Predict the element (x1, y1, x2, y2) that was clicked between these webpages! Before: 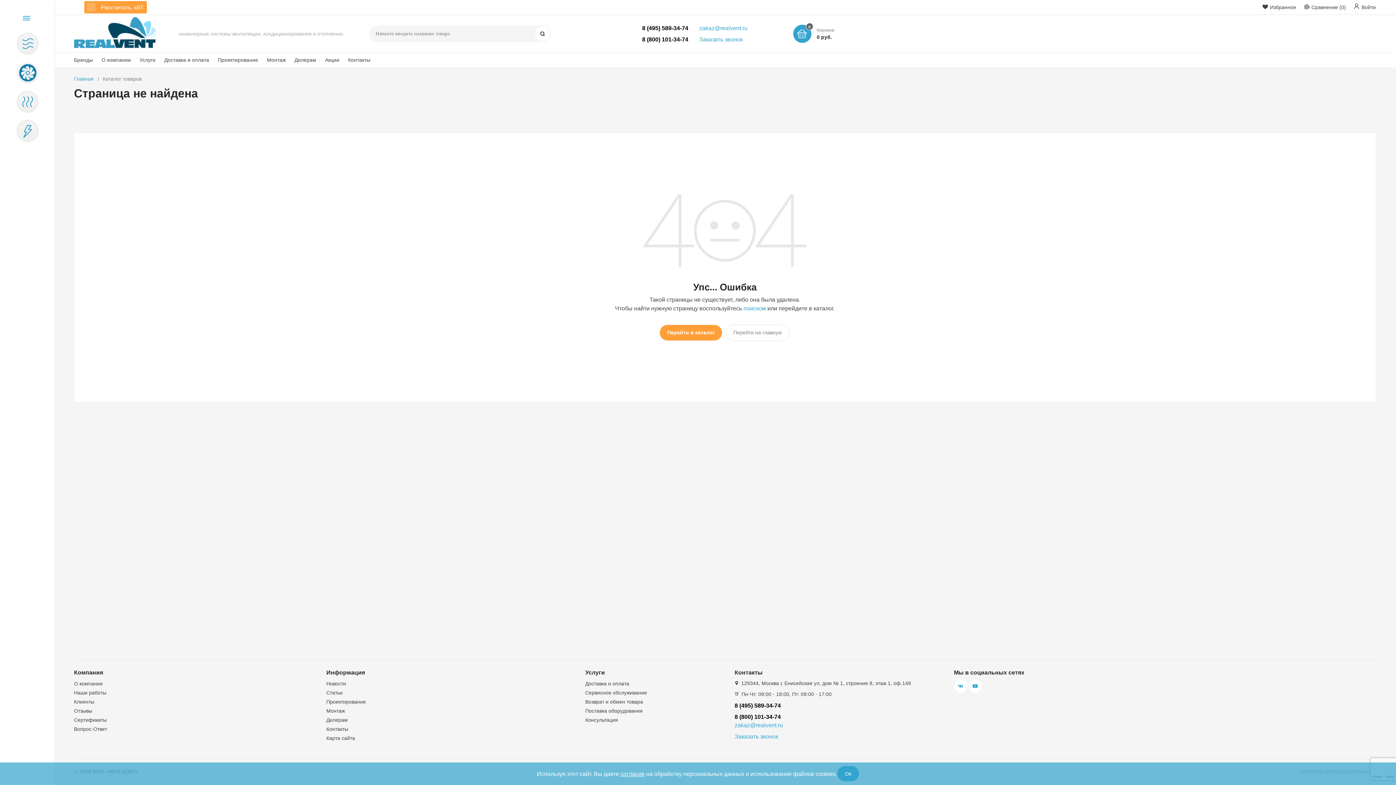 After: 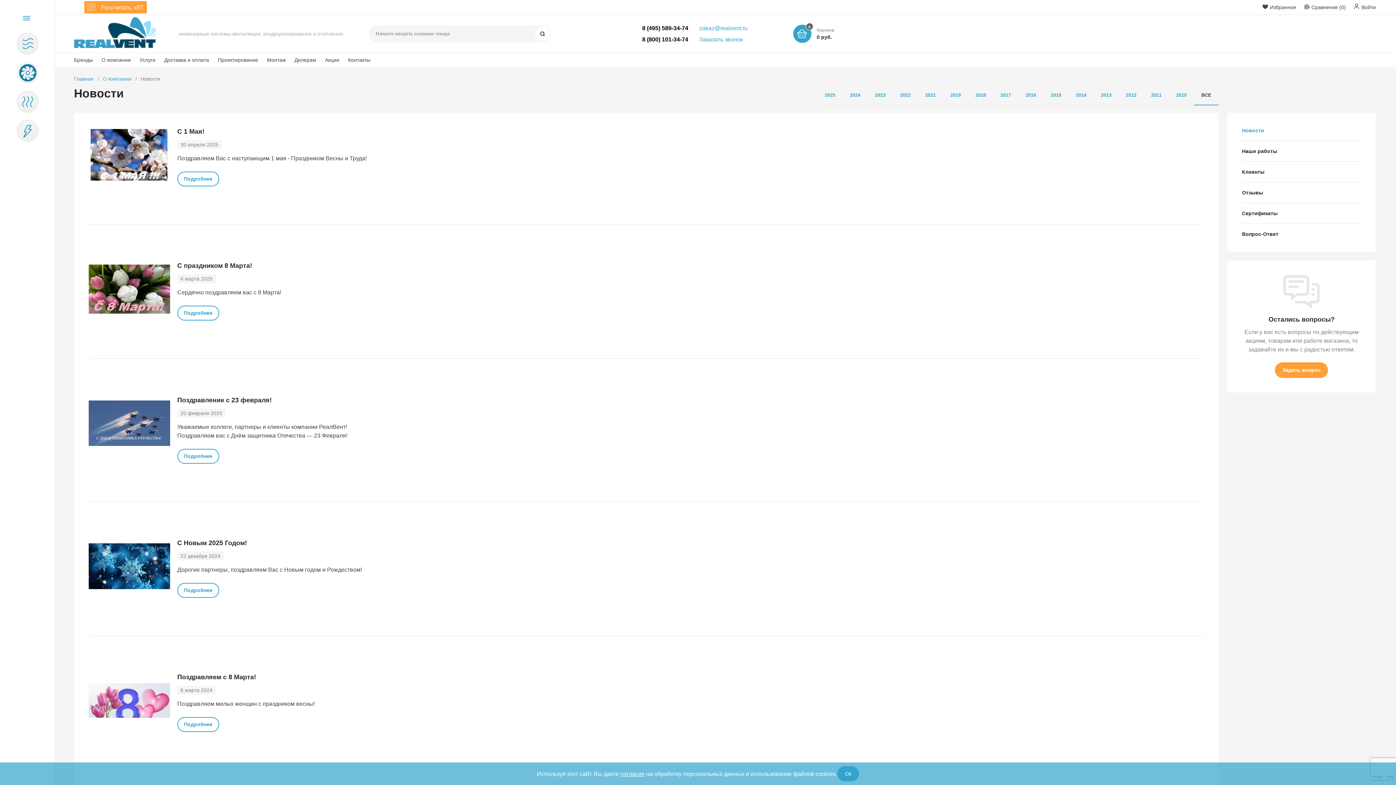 Action: label: Новости bbox: (326, 681, 346, 686)